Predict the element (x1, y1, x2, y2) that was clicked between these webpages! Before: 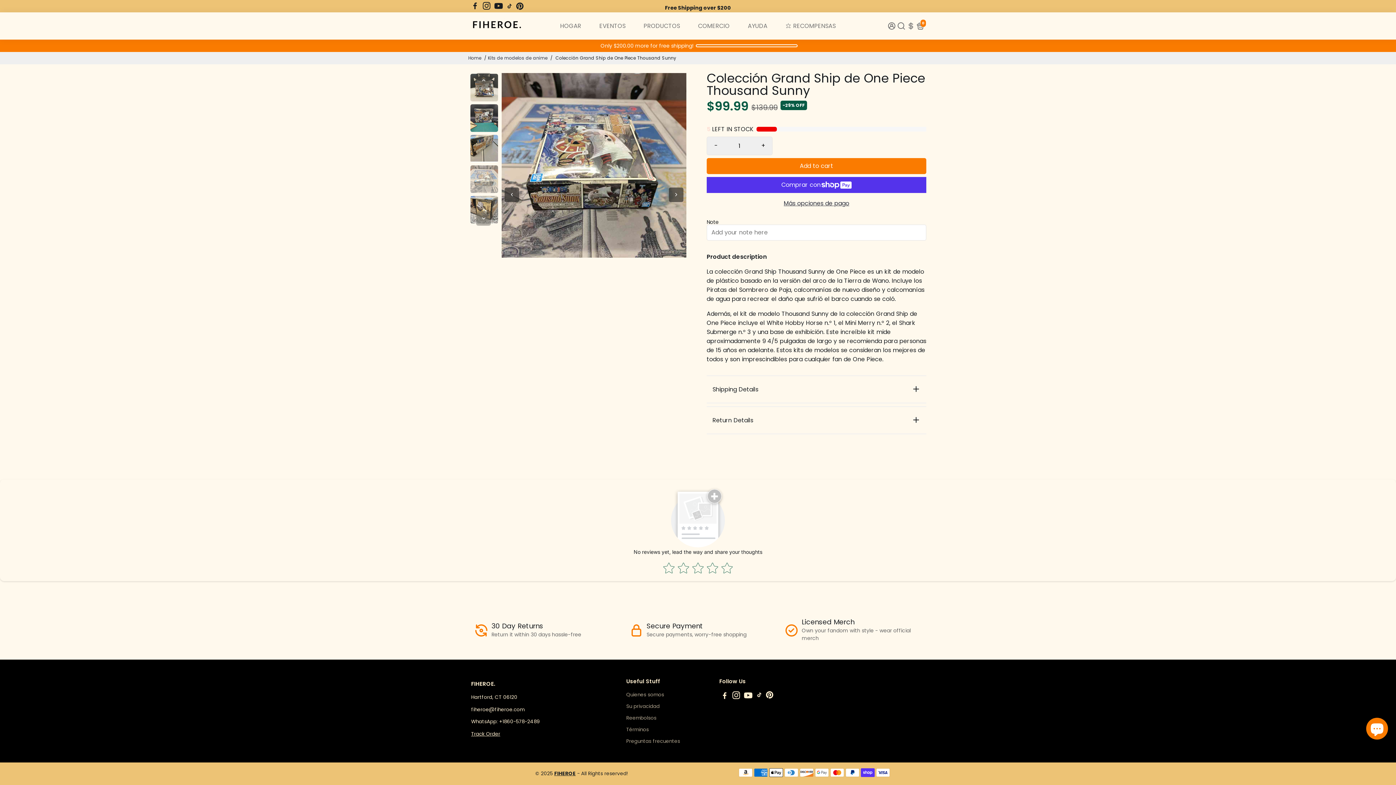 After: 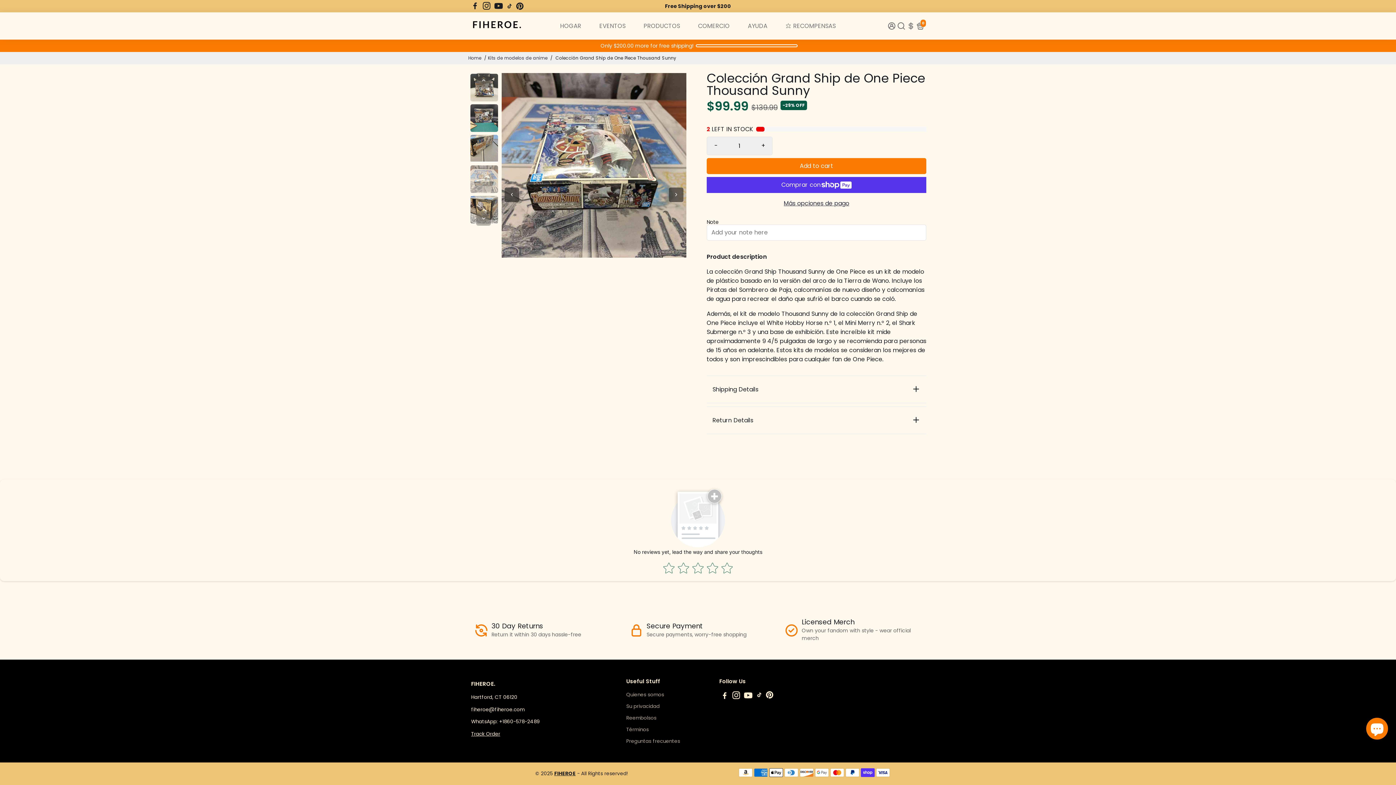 Action: bbox: (731, 693, 740, 700) label: Go to Instagram